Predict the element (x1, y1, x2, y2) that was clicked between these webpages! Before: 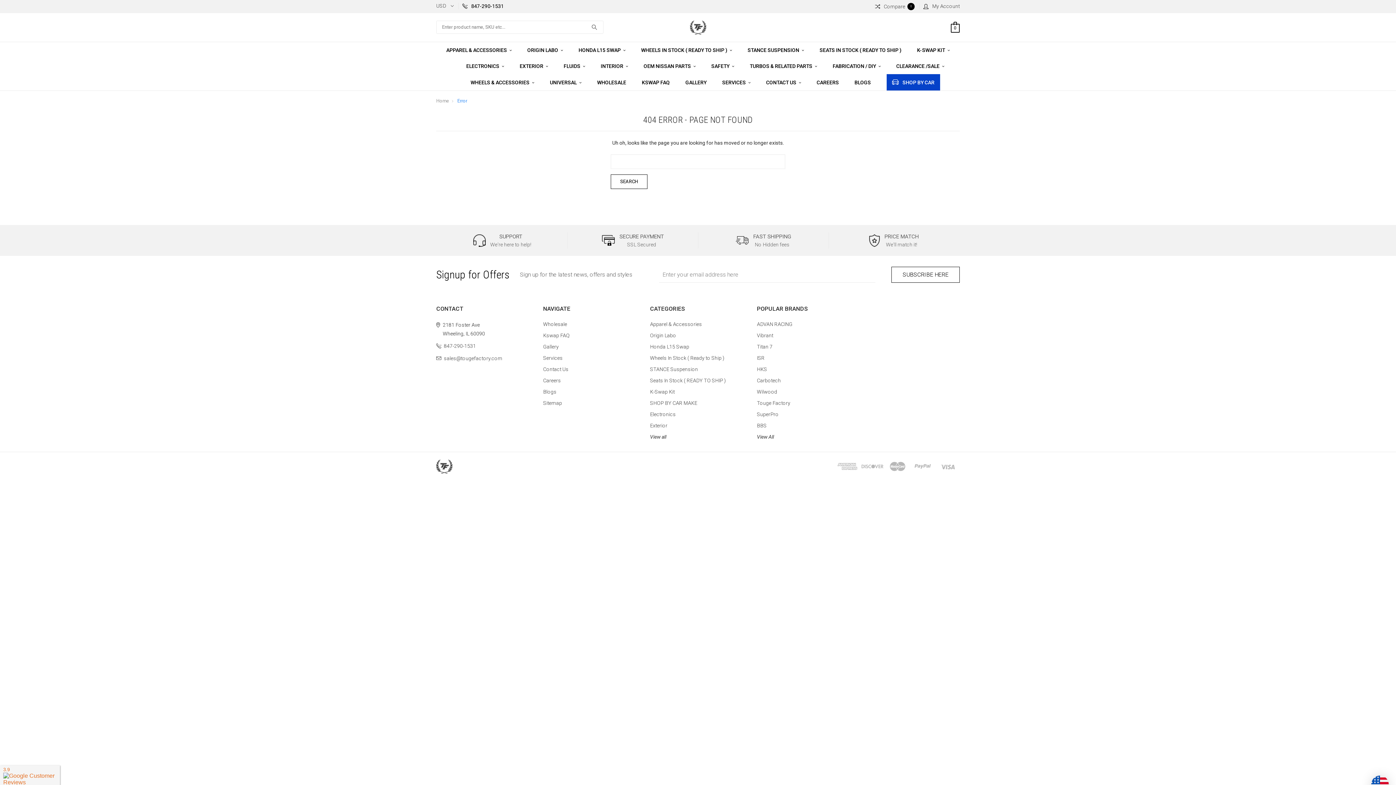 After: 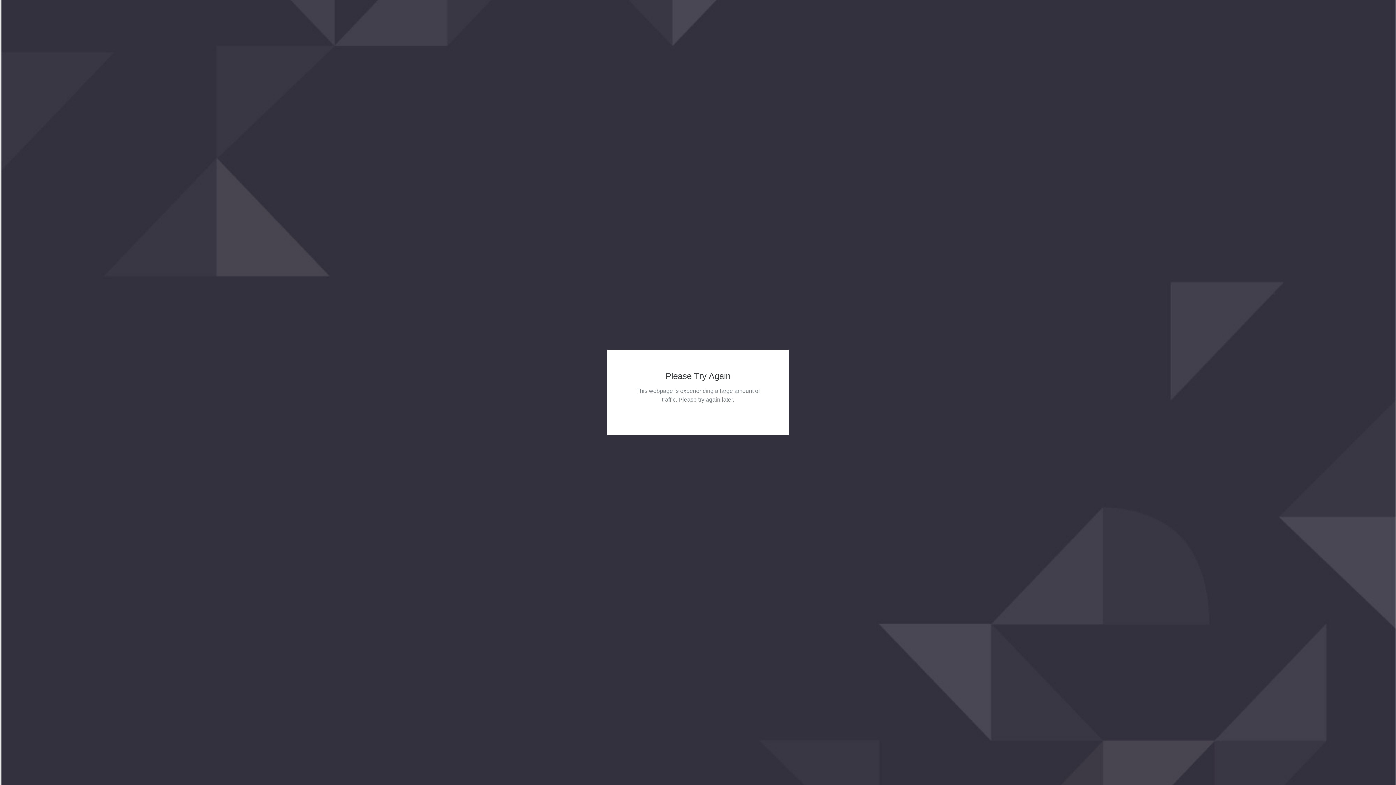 Action: bbox: (896, 58, 944, 74) label: CLEARANCE /SALE 